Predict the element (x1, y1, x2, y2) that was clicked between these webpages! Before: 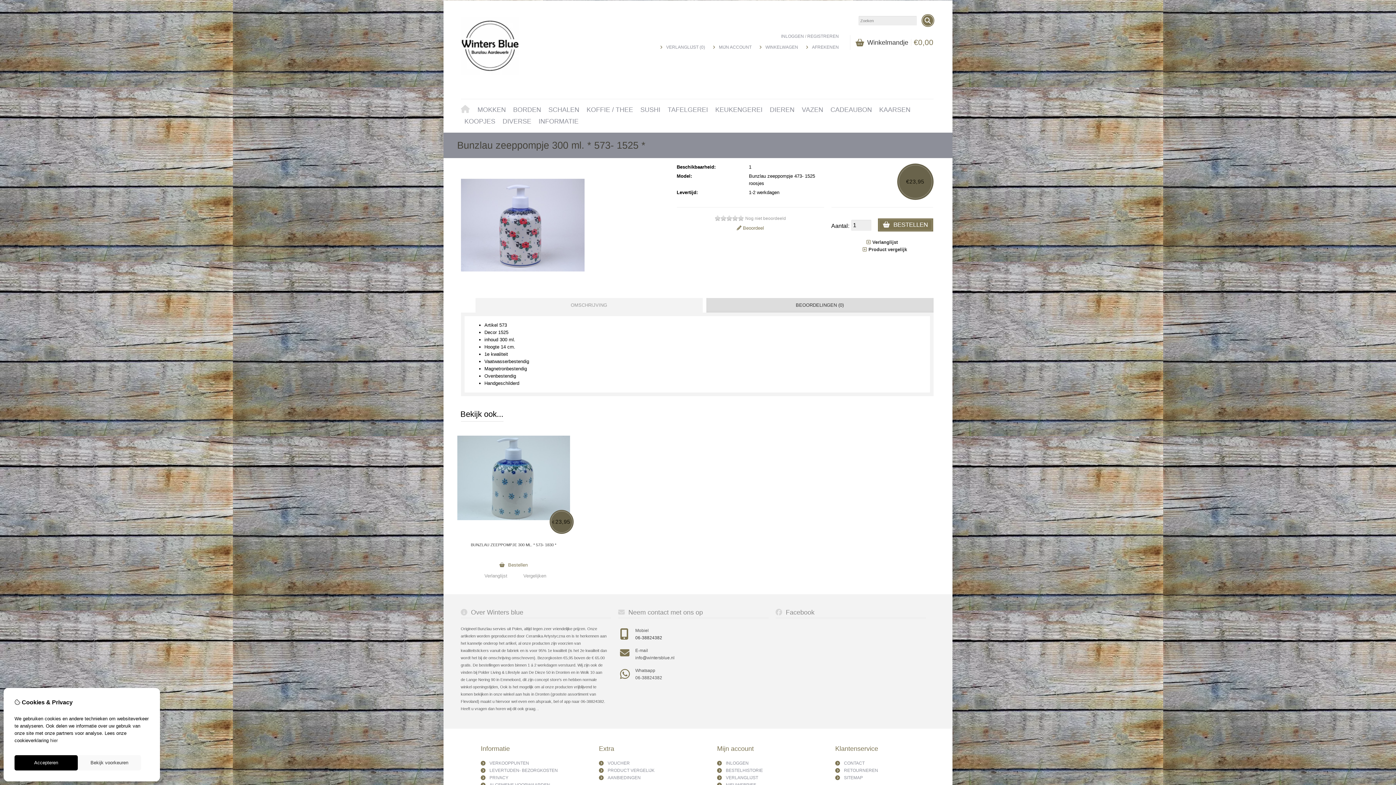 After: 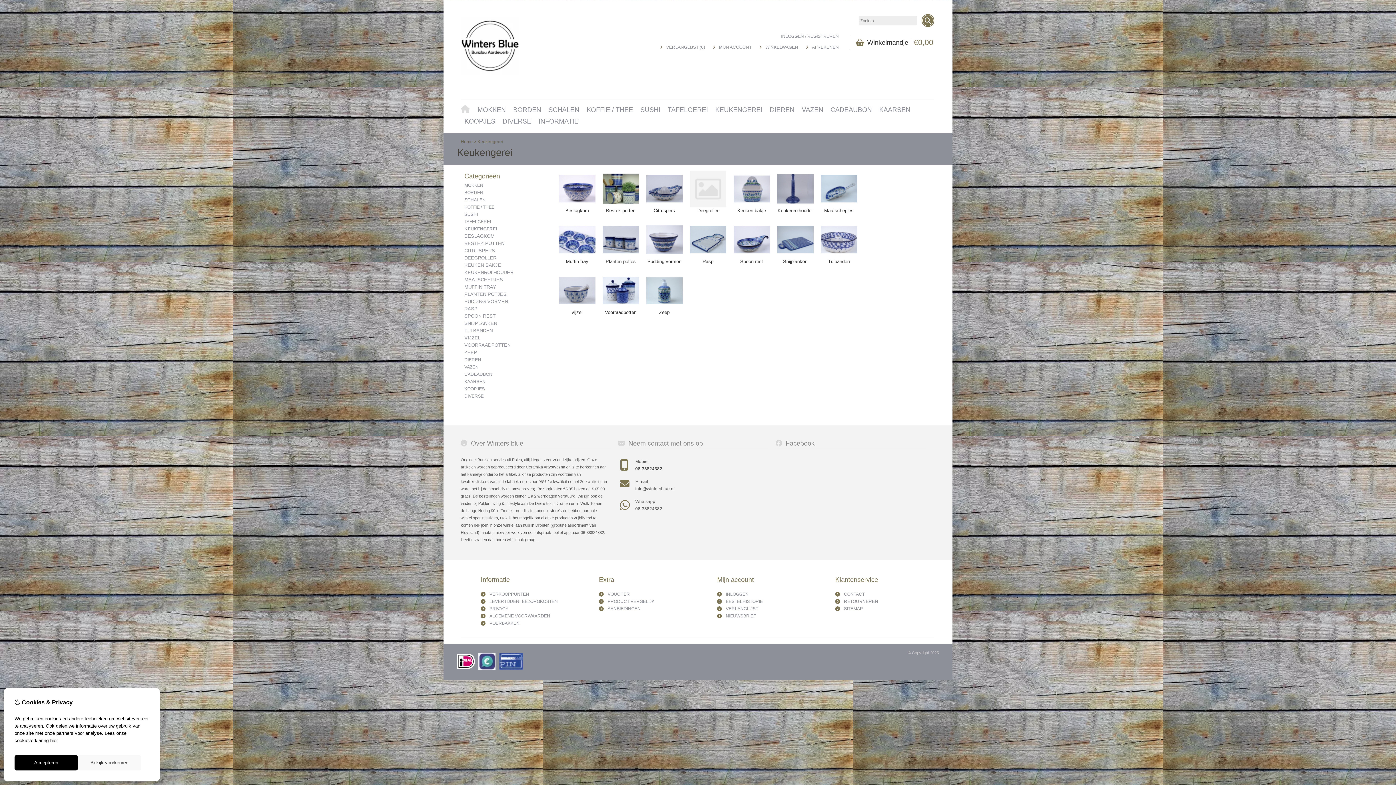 Action: label: KEUKENGEREI bbox: (711, 104, 766, 115)